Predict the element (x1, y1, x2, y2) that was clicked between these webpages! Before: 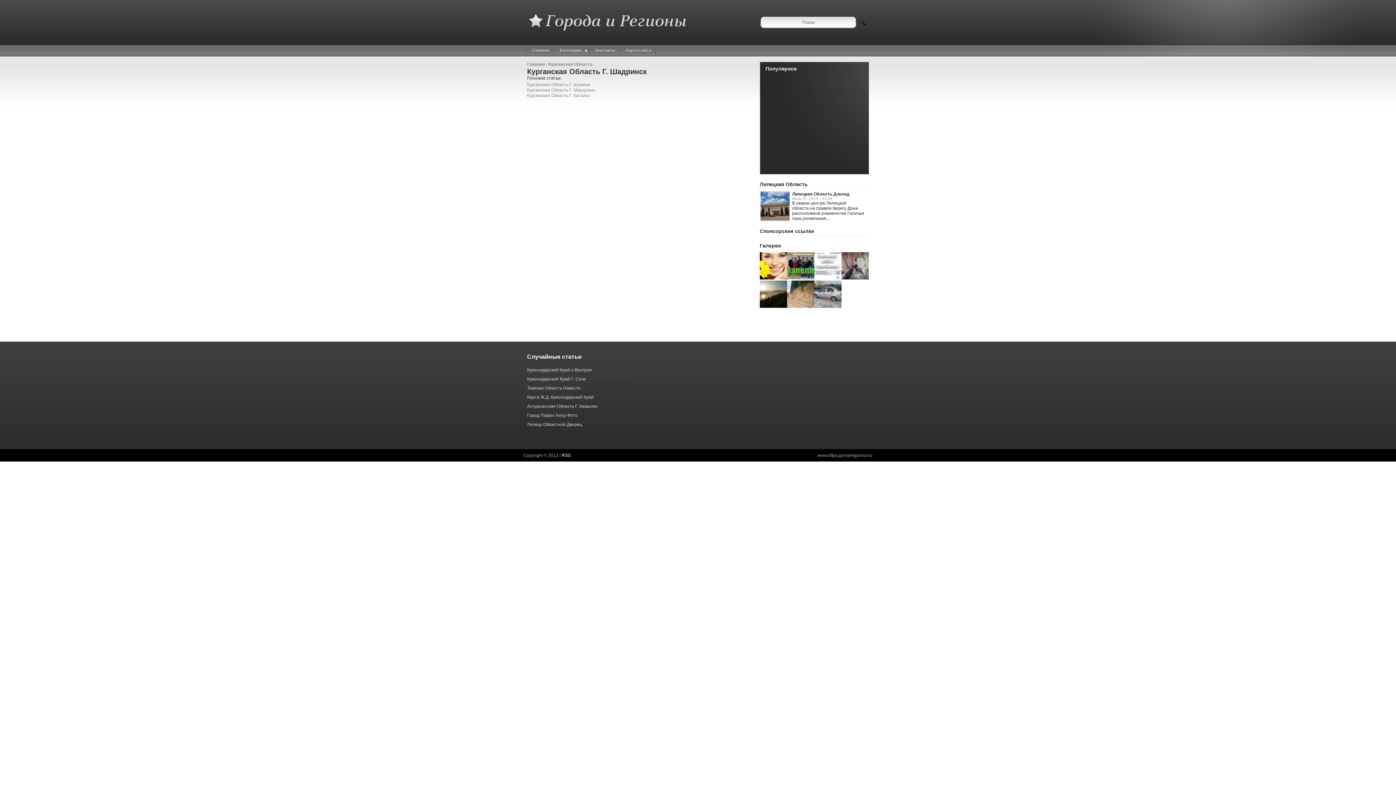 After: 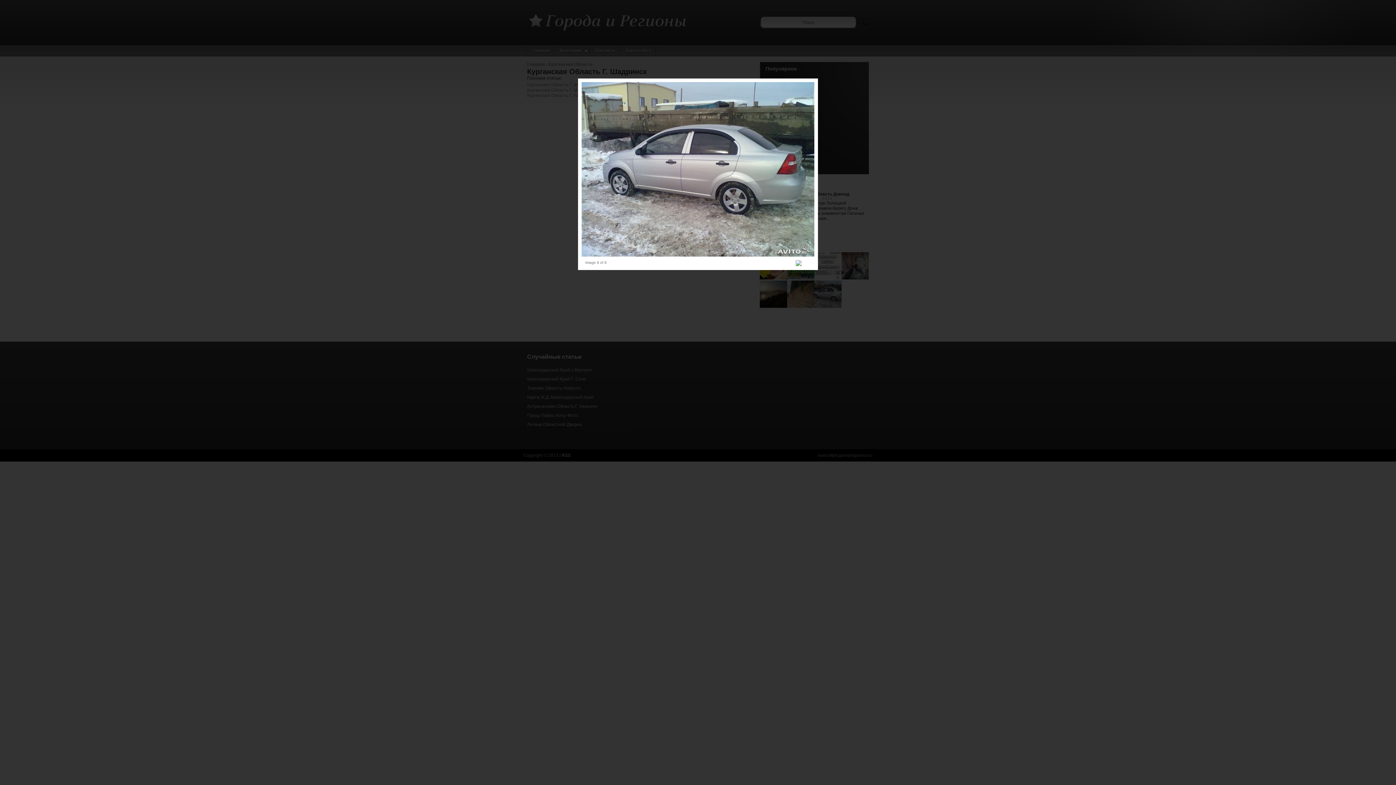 Action: bbox: (814, 304, 841, 309)